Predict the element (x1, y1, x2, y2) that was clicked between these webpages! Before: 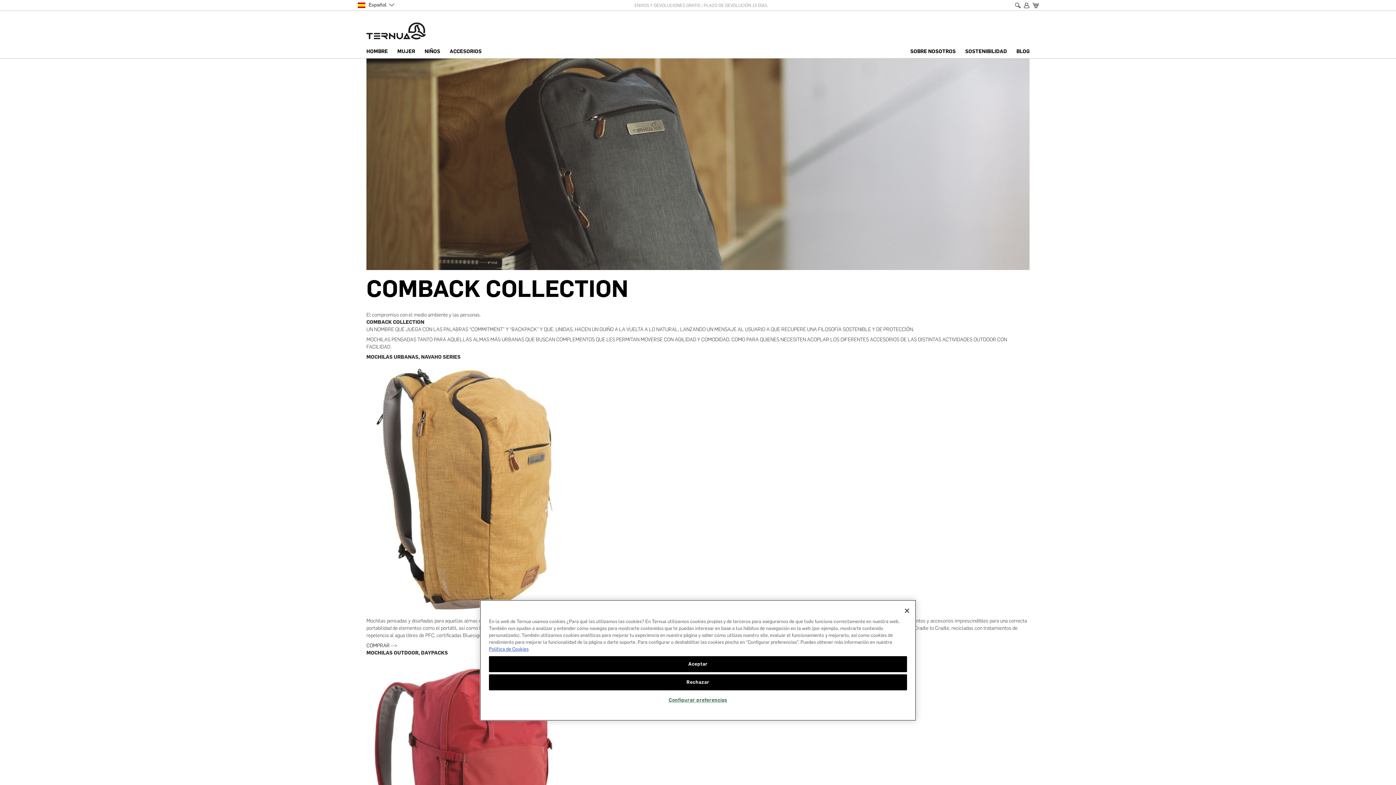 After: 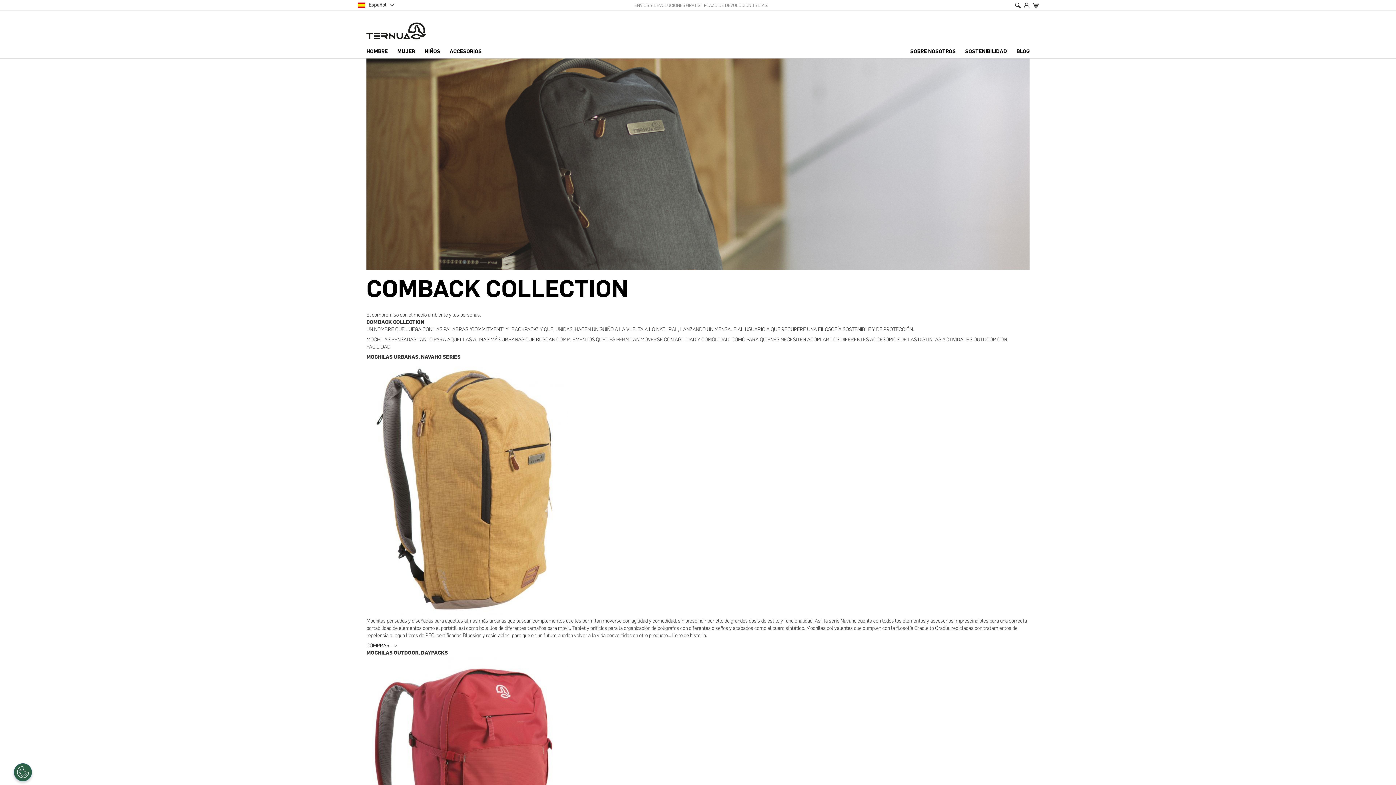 Action: label: Cerrar bbox: (899, 603, 915, 619)